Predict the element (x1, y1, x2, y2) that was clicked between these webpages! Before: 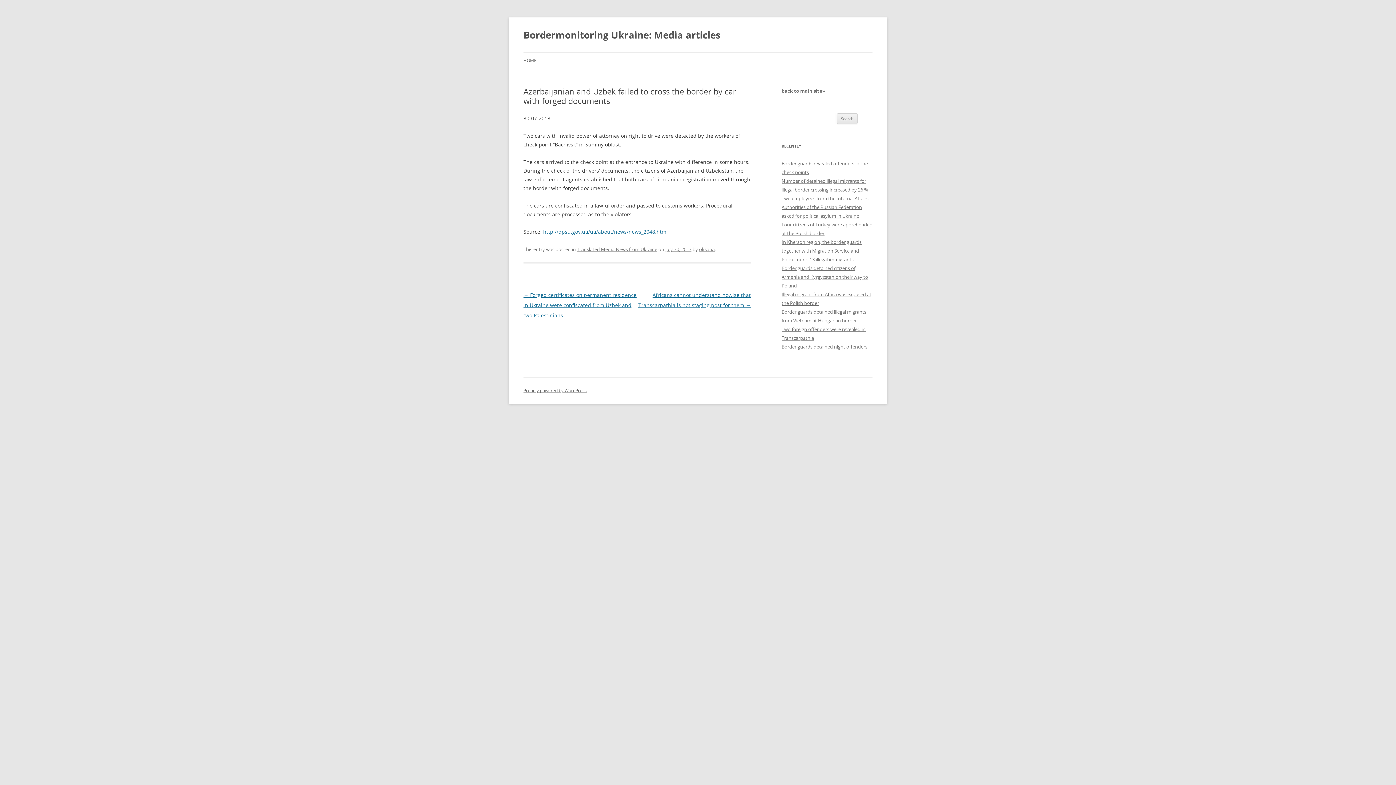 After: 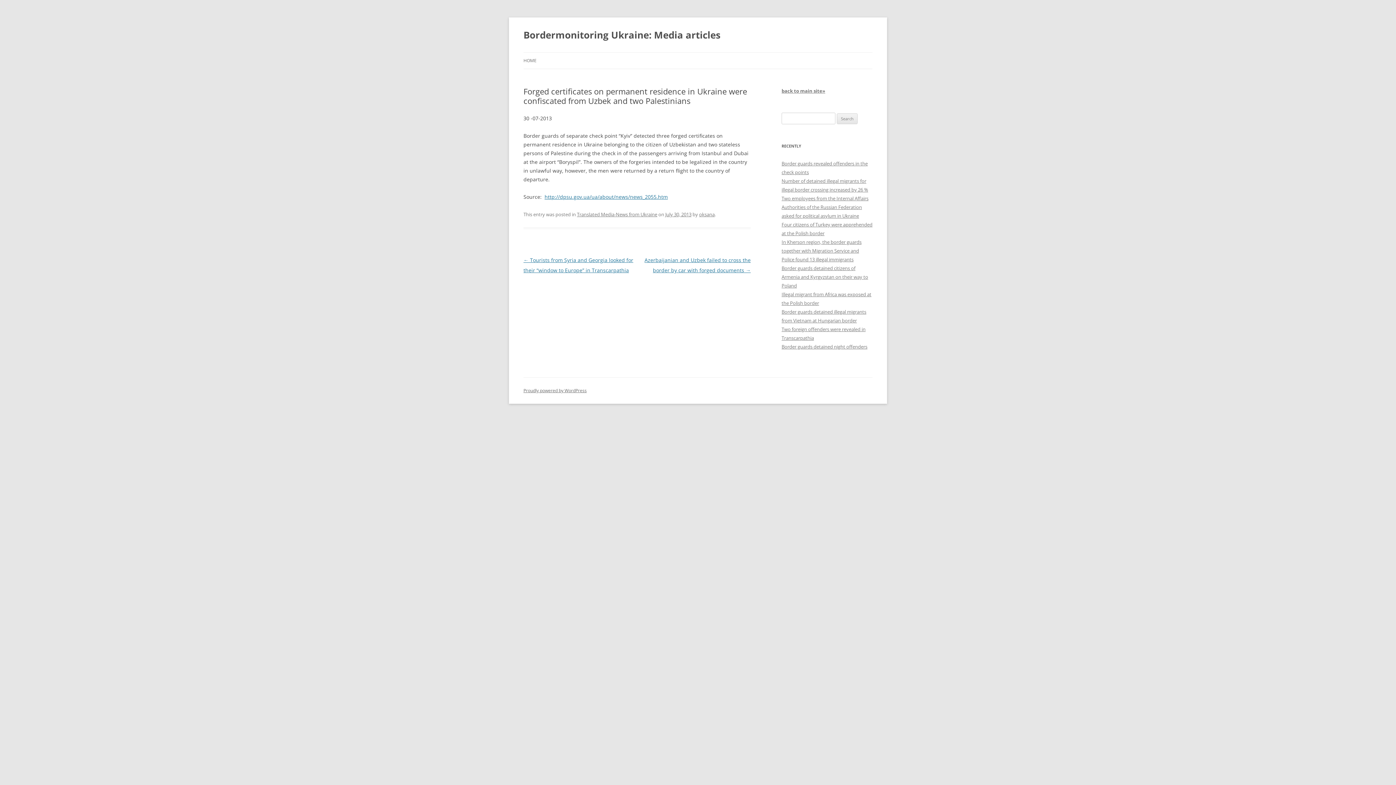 Action: bbox: (523, 291, 636, 318) label: ← Forged certificates on permanent residence in Ukraine were confiscated from Uzbek and two Palestinians